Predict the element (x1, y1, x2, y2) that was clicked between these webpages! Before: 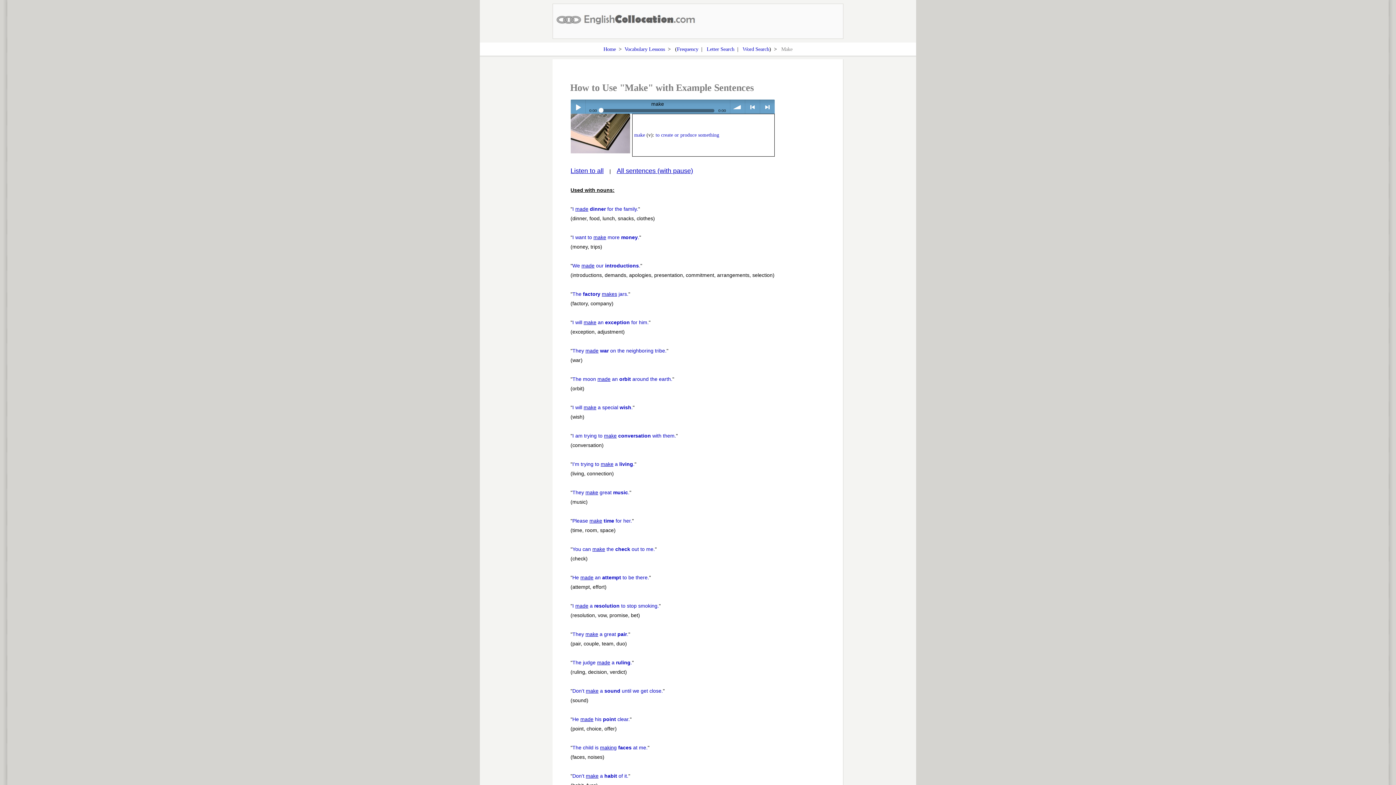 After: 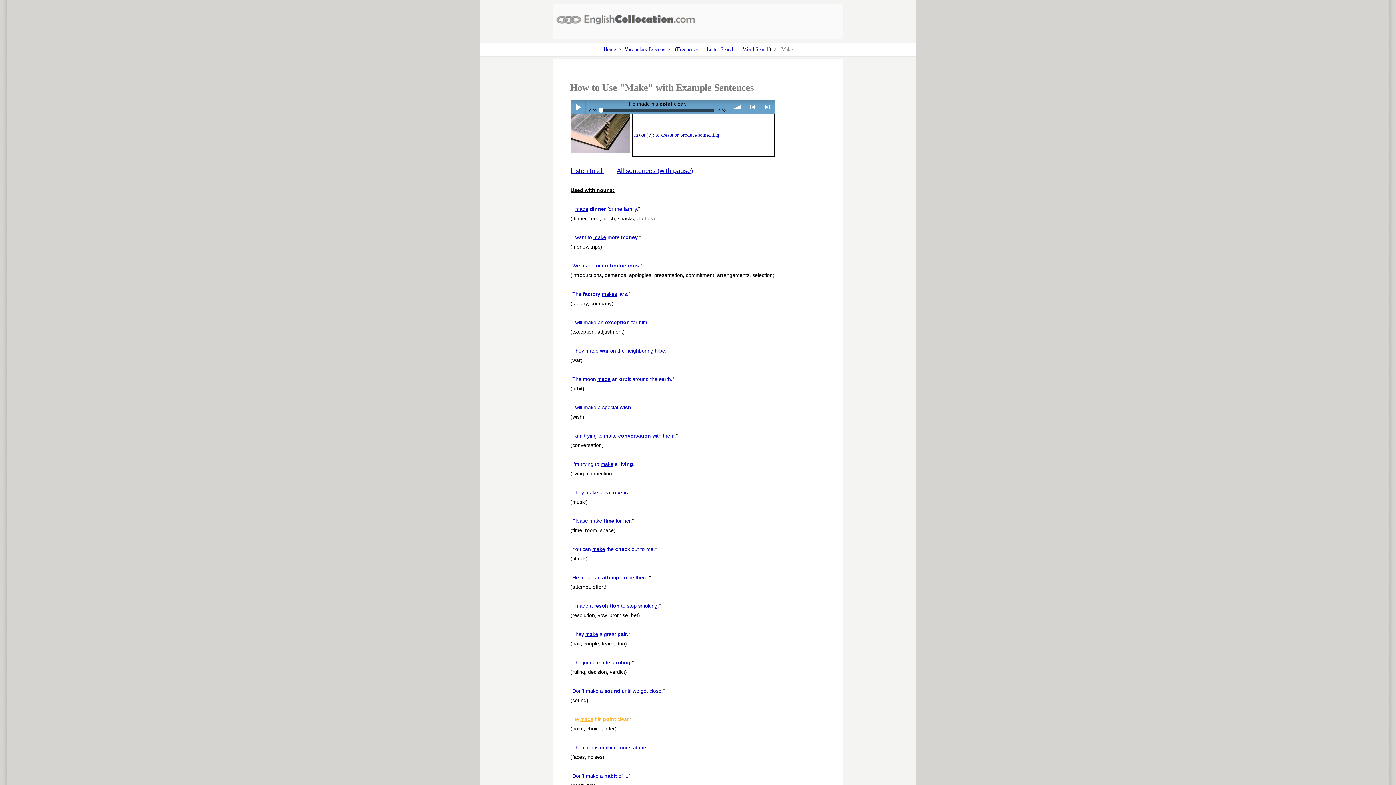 Action: bbox: (572, 716, 630, 722) label: He made his point clear.